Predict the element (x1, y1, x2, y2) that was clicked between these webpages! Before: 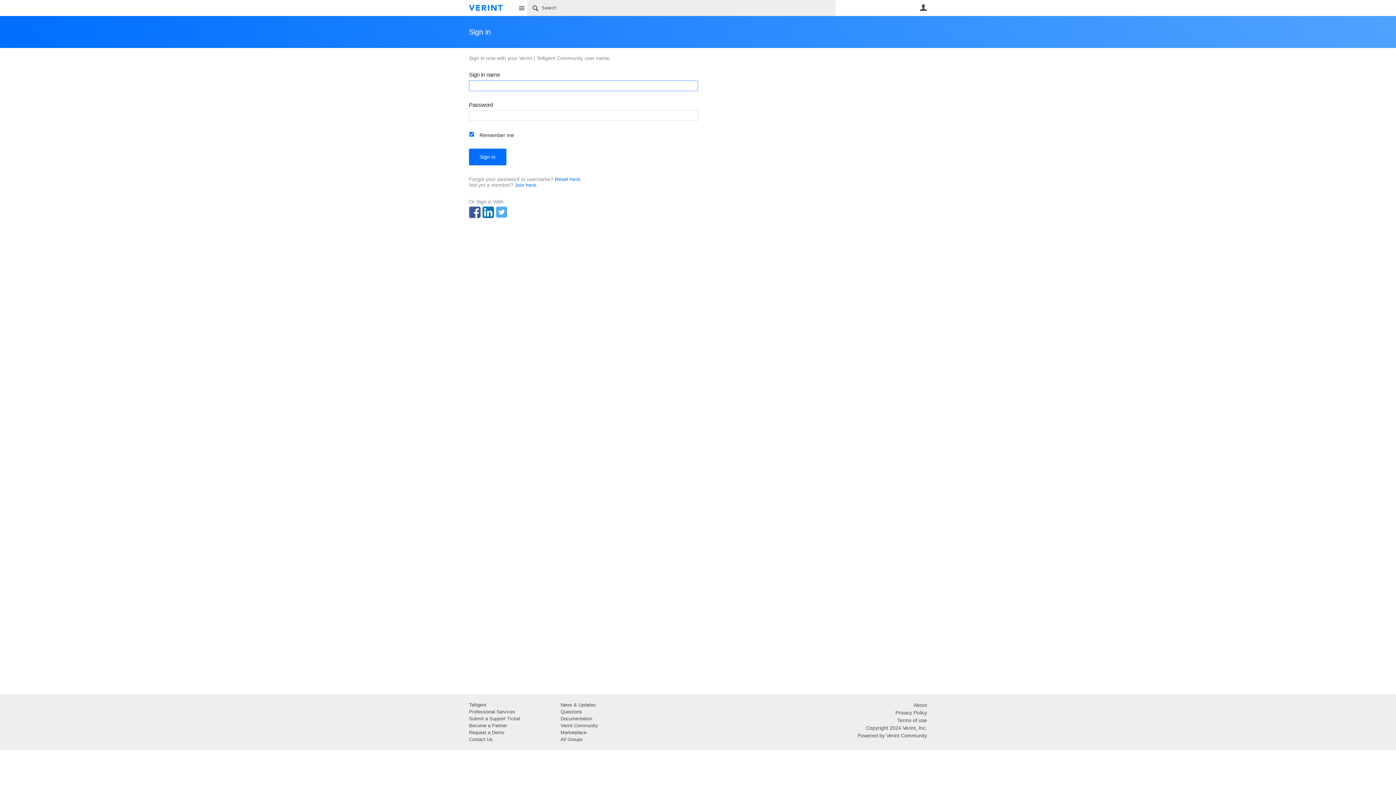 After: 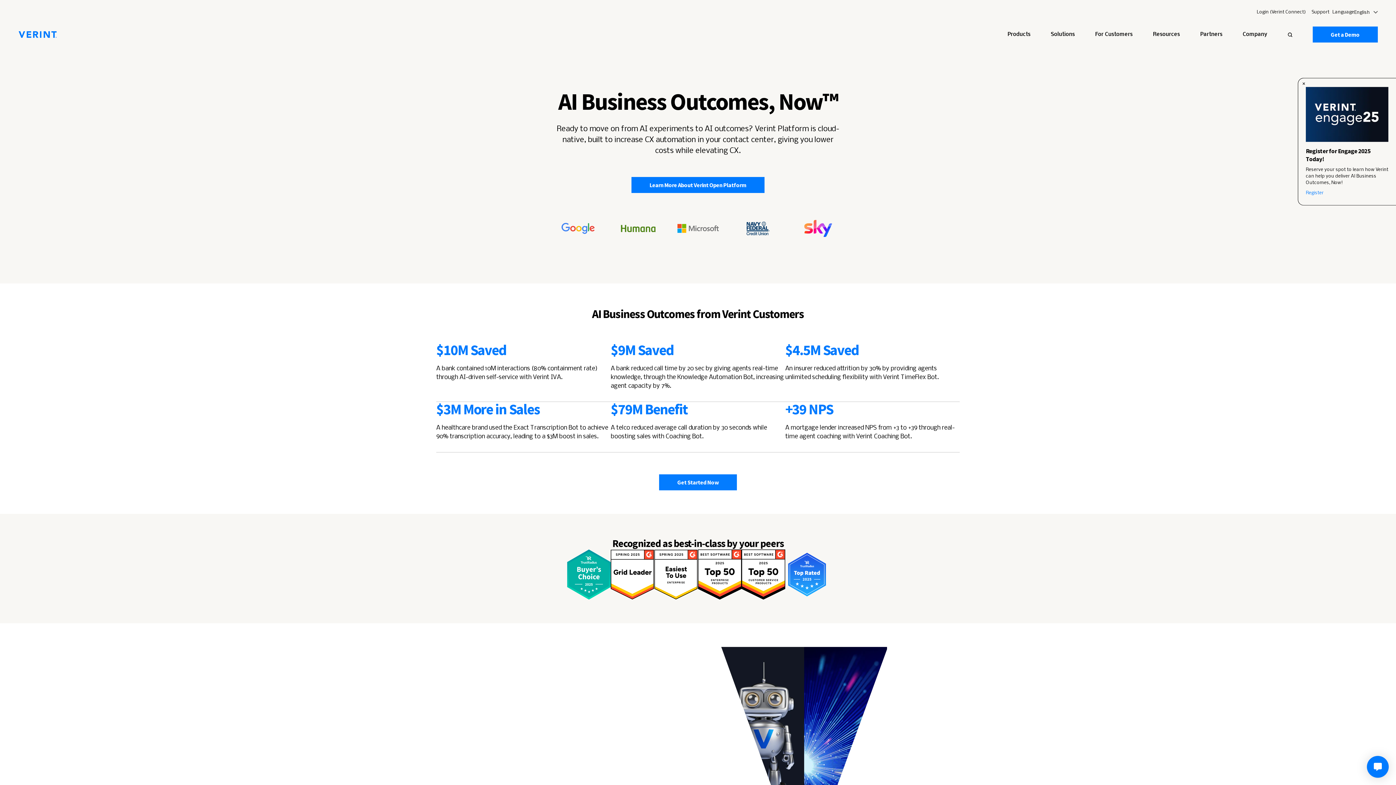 Action: label: Copyright 2024 Verint, Inc. bbox: (866, 725, 927, 731)